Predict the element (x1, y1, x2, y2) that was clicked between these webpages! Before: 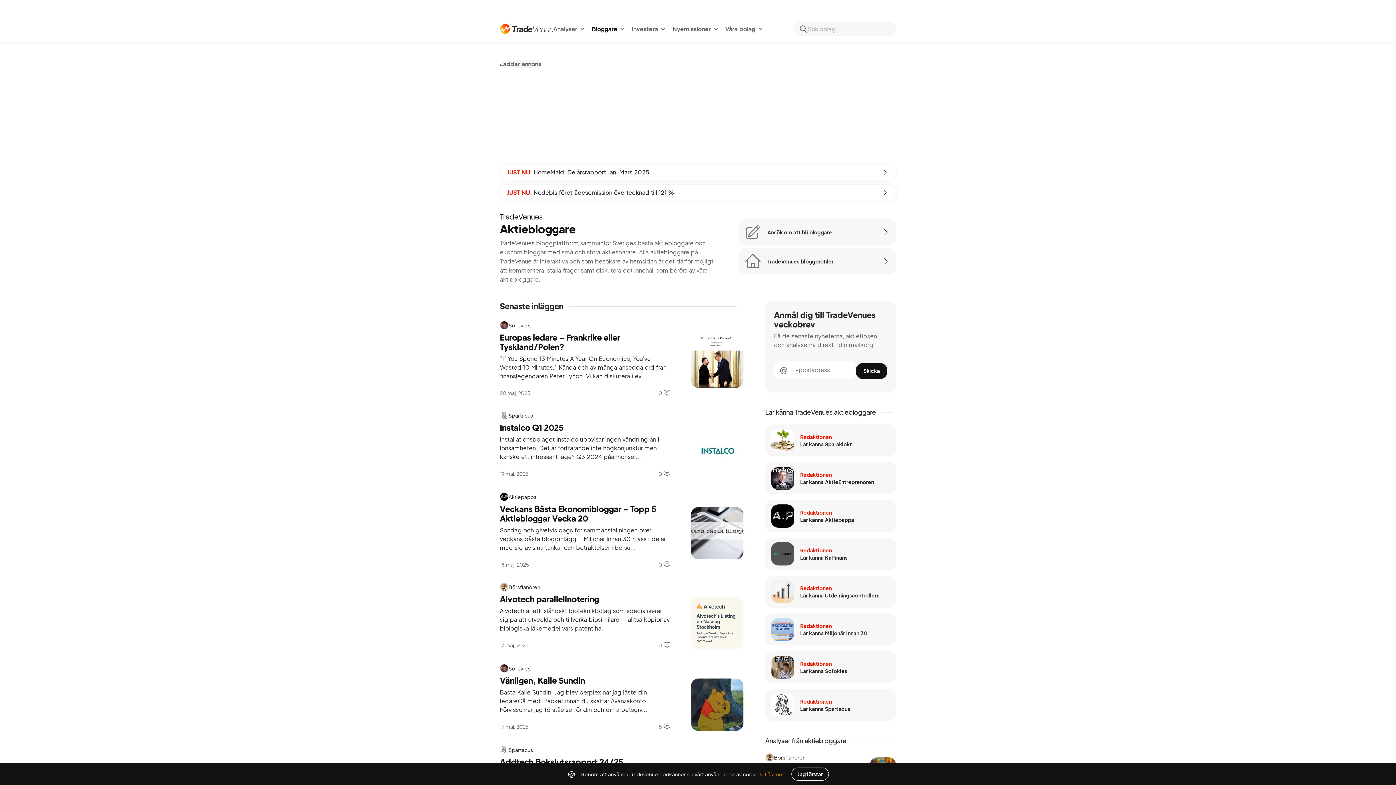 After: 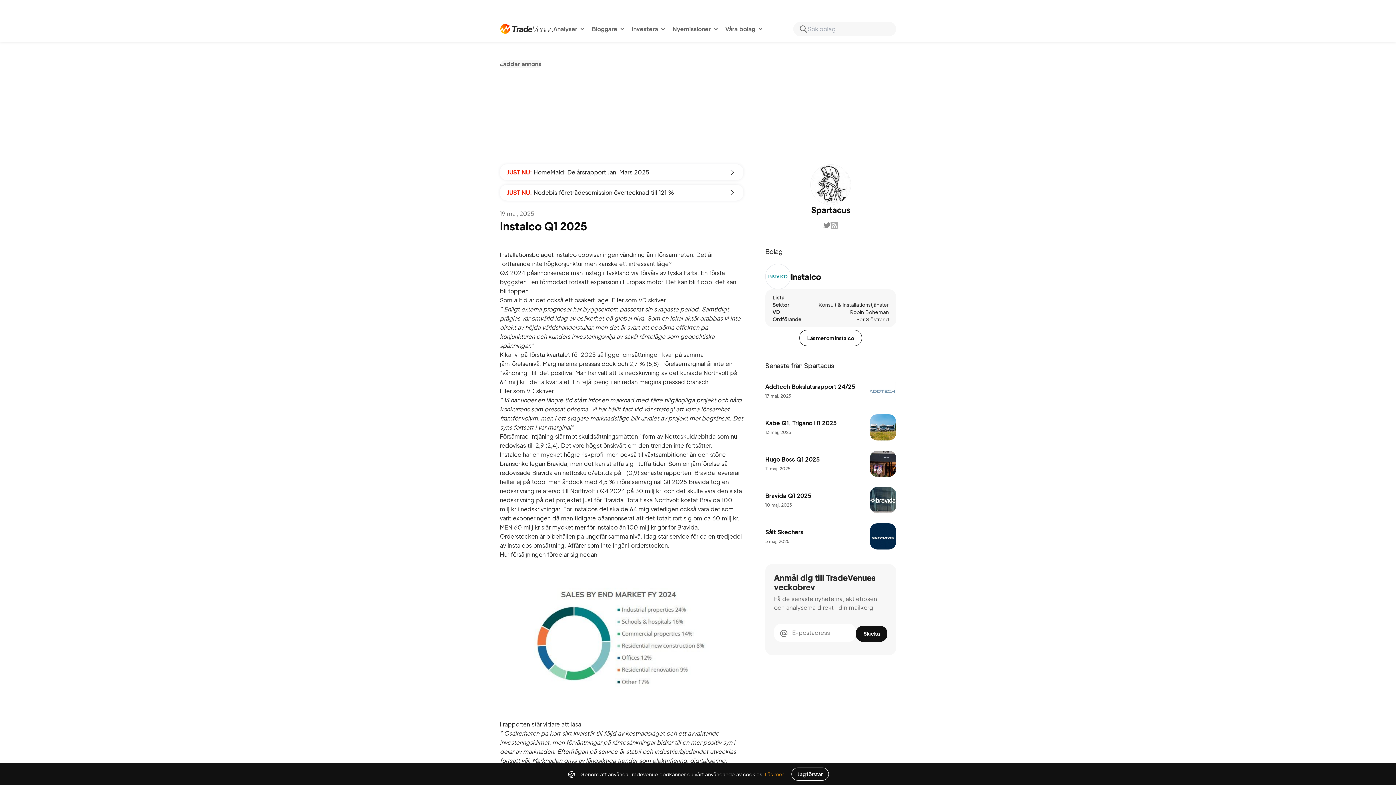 Action: bbox: (691, 425, 743, 478)